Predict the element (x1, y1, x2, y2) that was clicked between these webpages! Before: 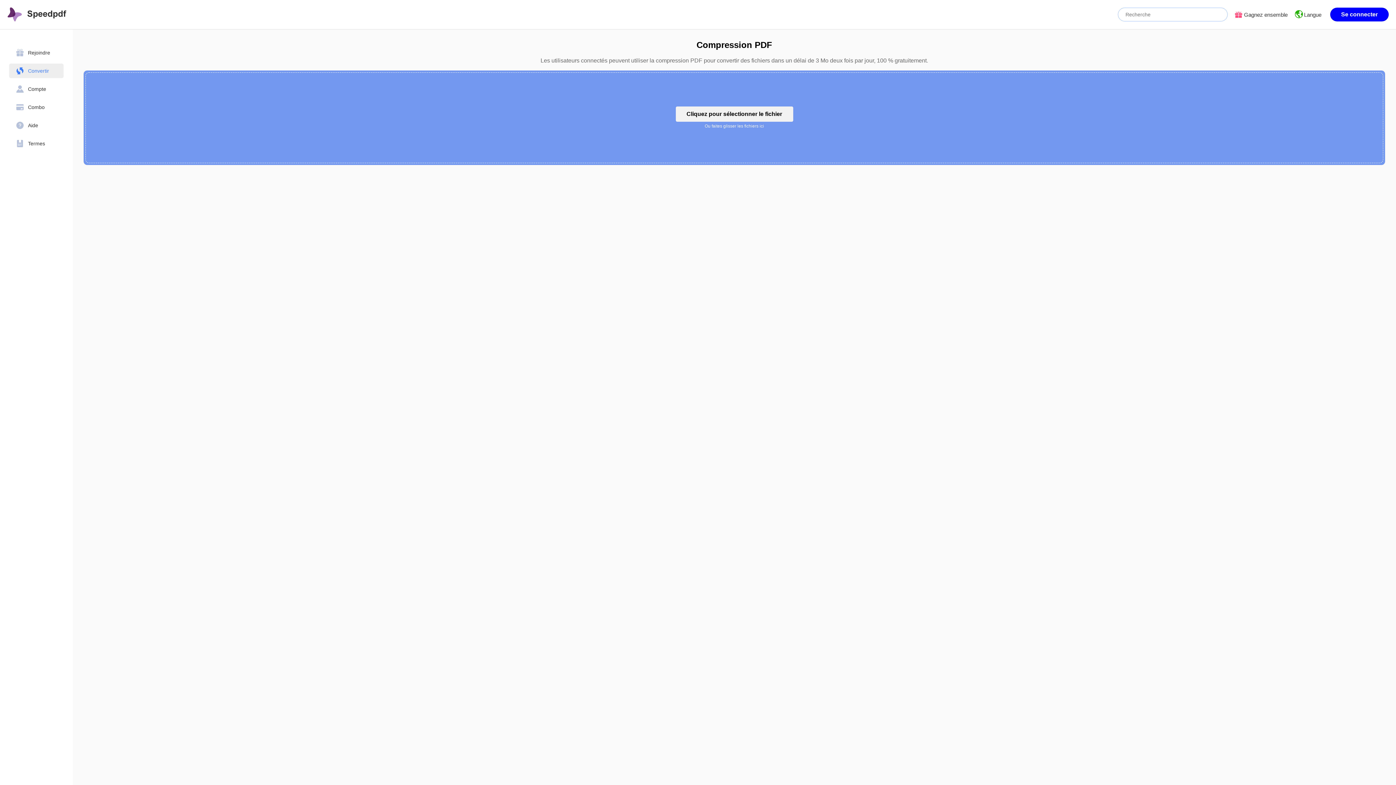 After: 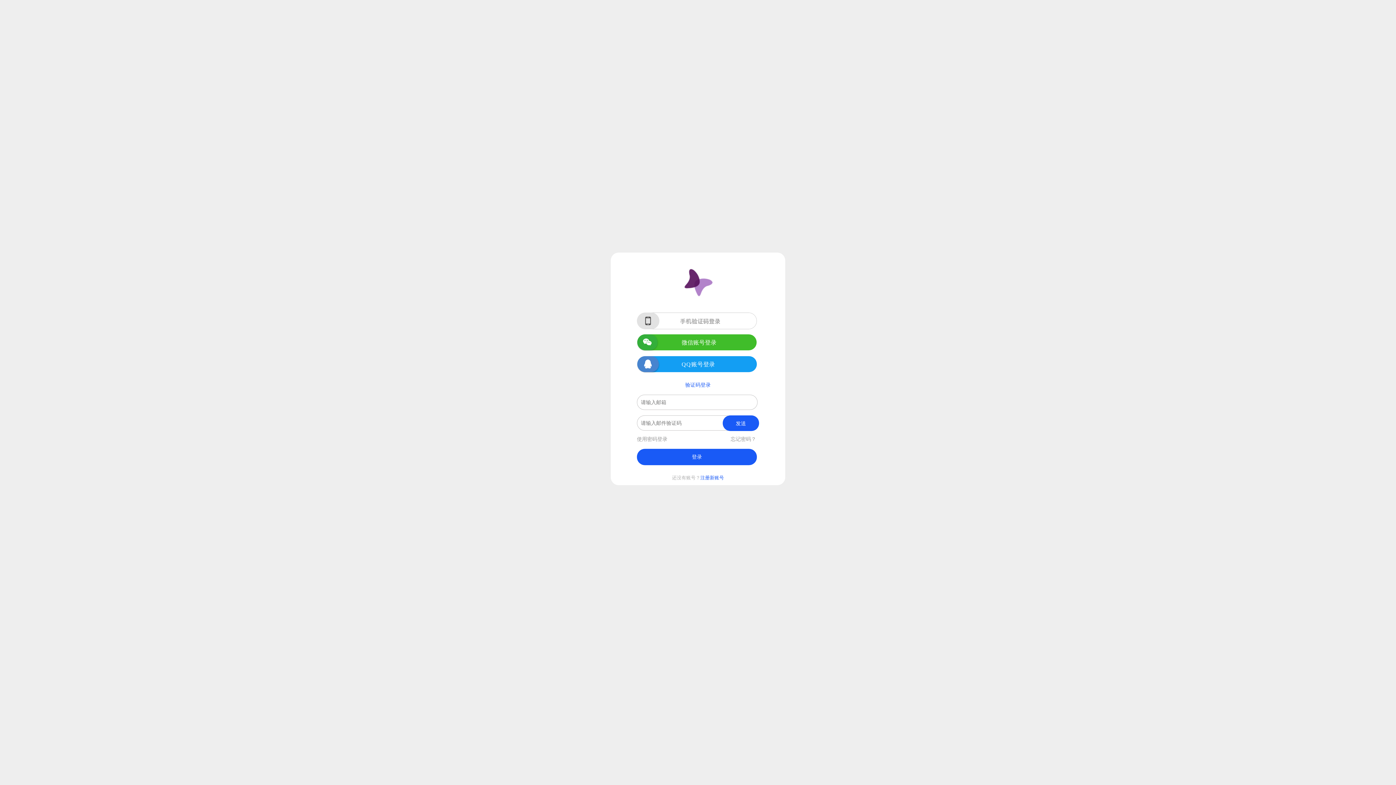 Action: bbox: (16, 85, 64, 92) label: Compte